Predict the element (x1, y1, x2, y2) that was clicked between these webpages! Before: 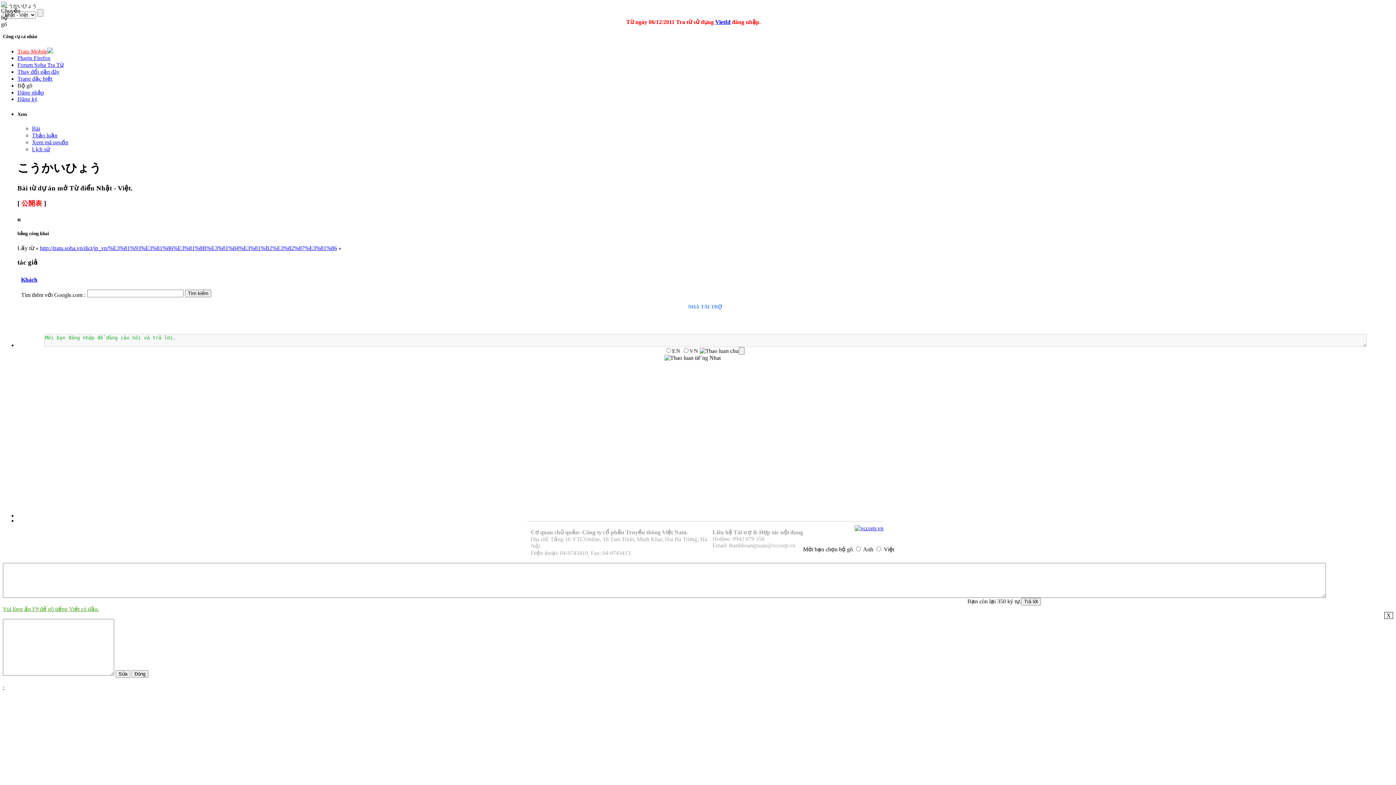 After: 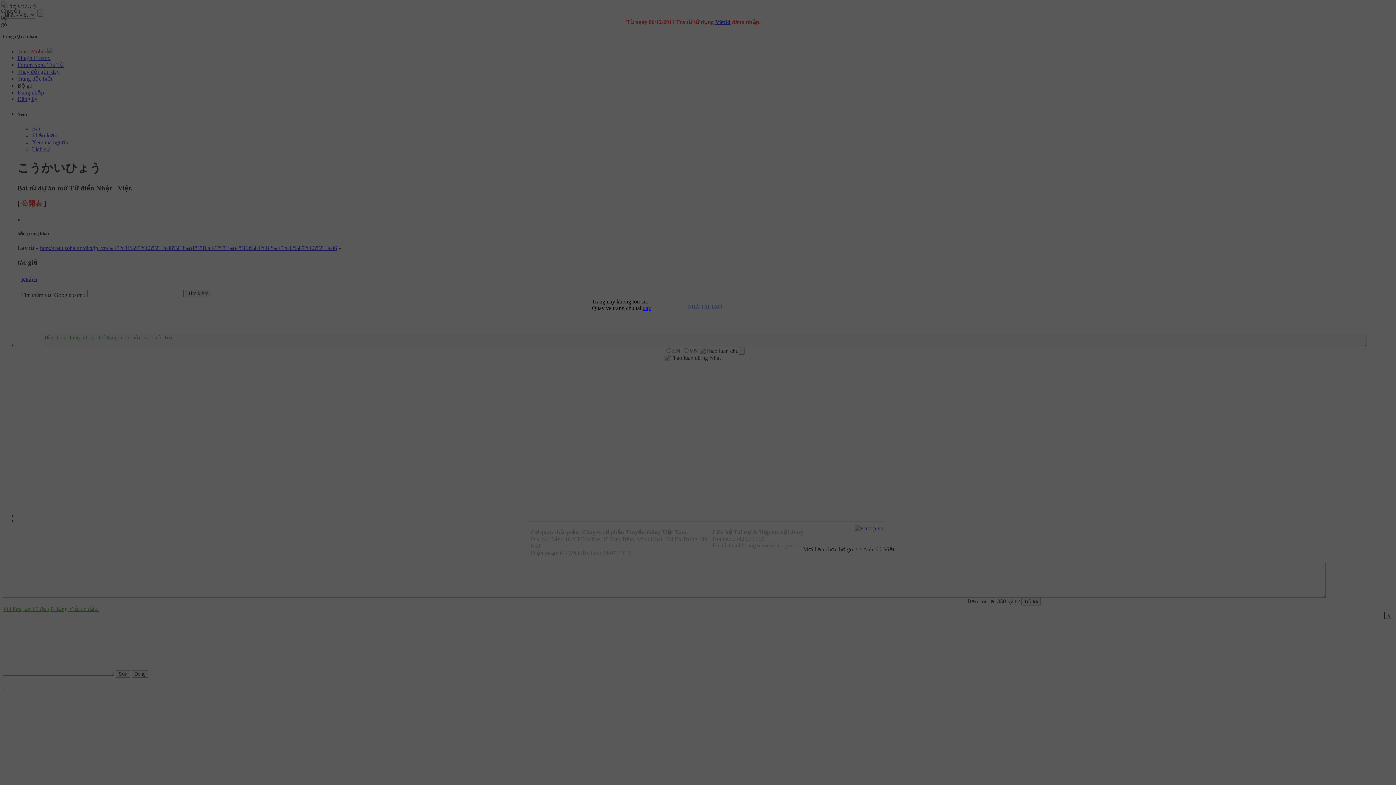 Action: label: Đăng nhập bbox: (17, 89, 44, 95)